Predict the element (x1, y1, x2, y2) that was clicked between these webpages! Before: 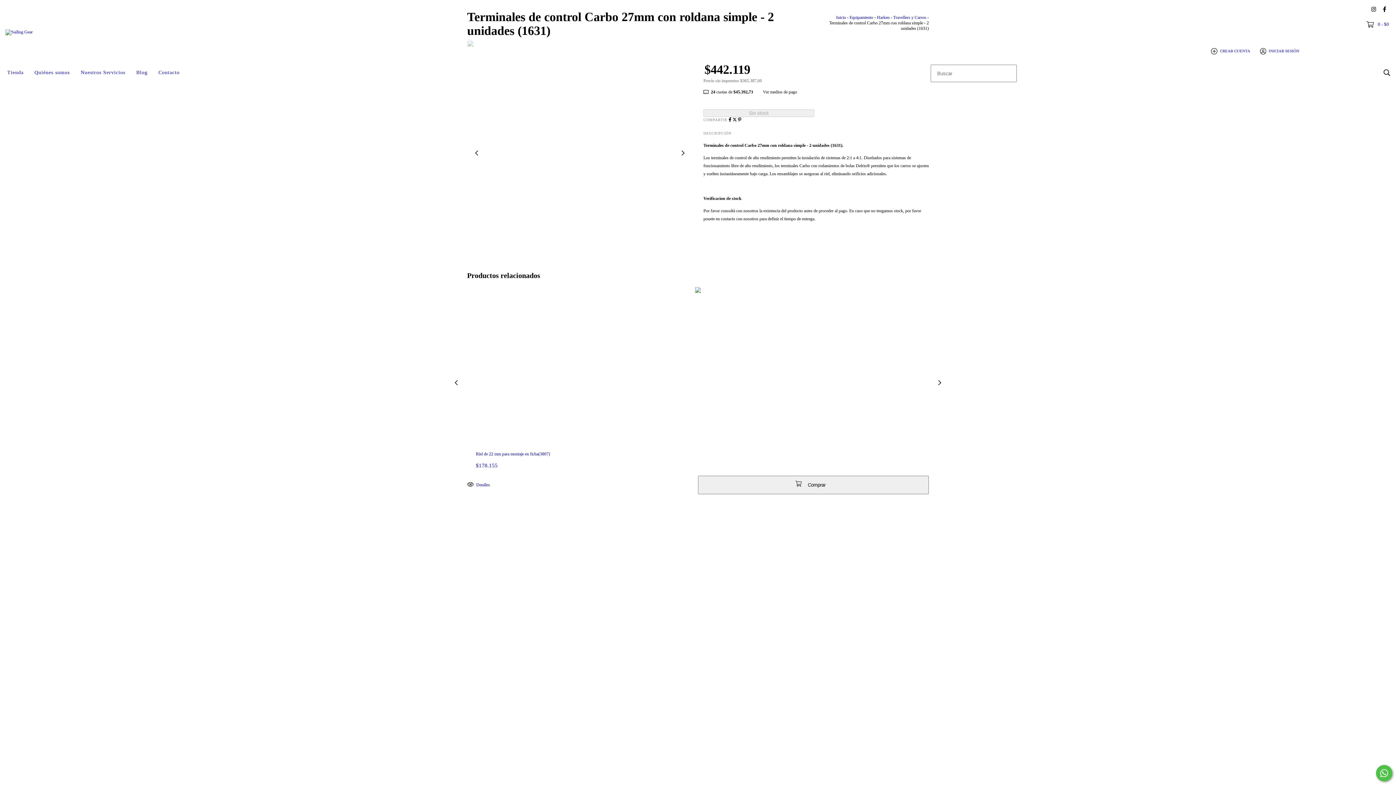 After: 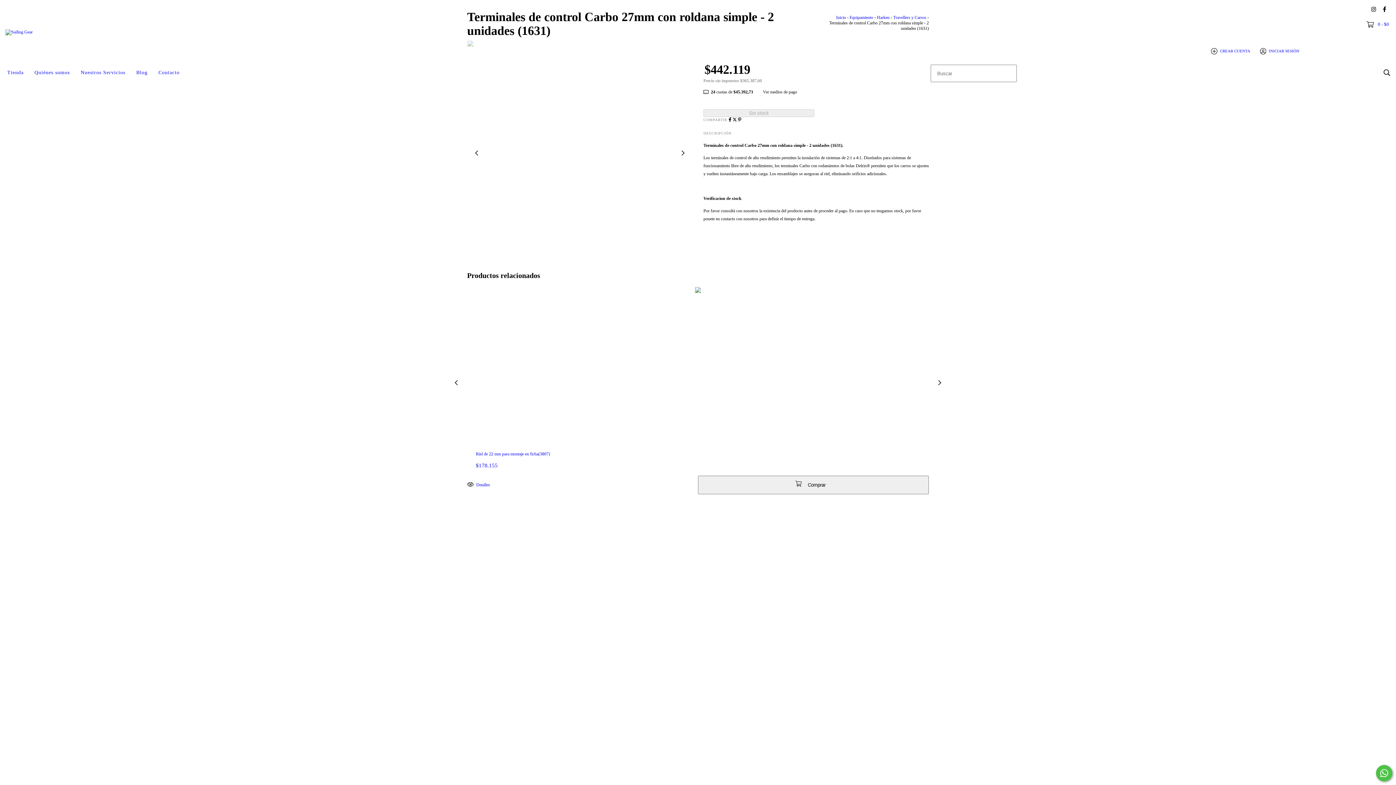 Action: bbox: (1, 64, 29, 80) label: Tienda